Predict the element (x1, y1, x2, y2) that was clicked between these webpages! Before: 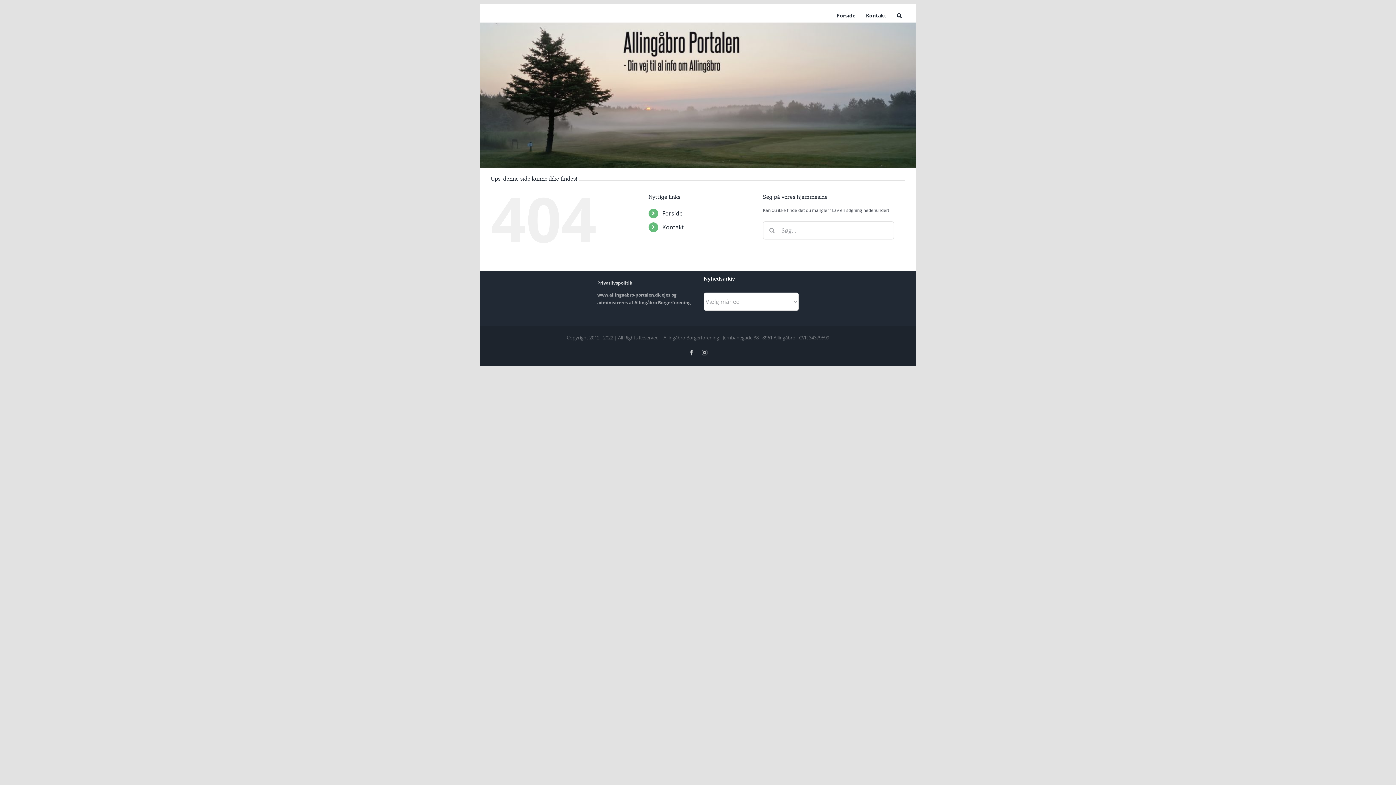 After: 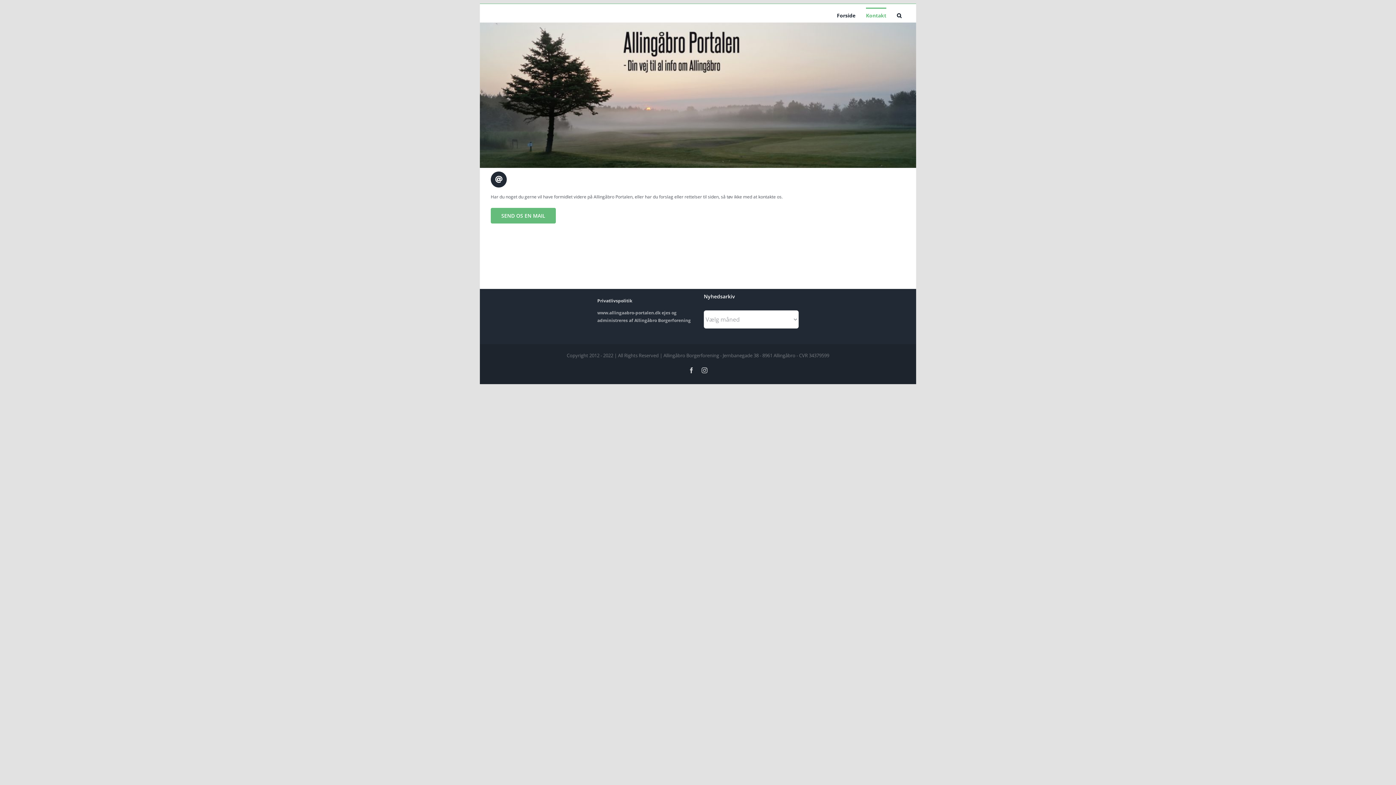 Action: bbox: (662, 223, 683, 231) label: Kontakt